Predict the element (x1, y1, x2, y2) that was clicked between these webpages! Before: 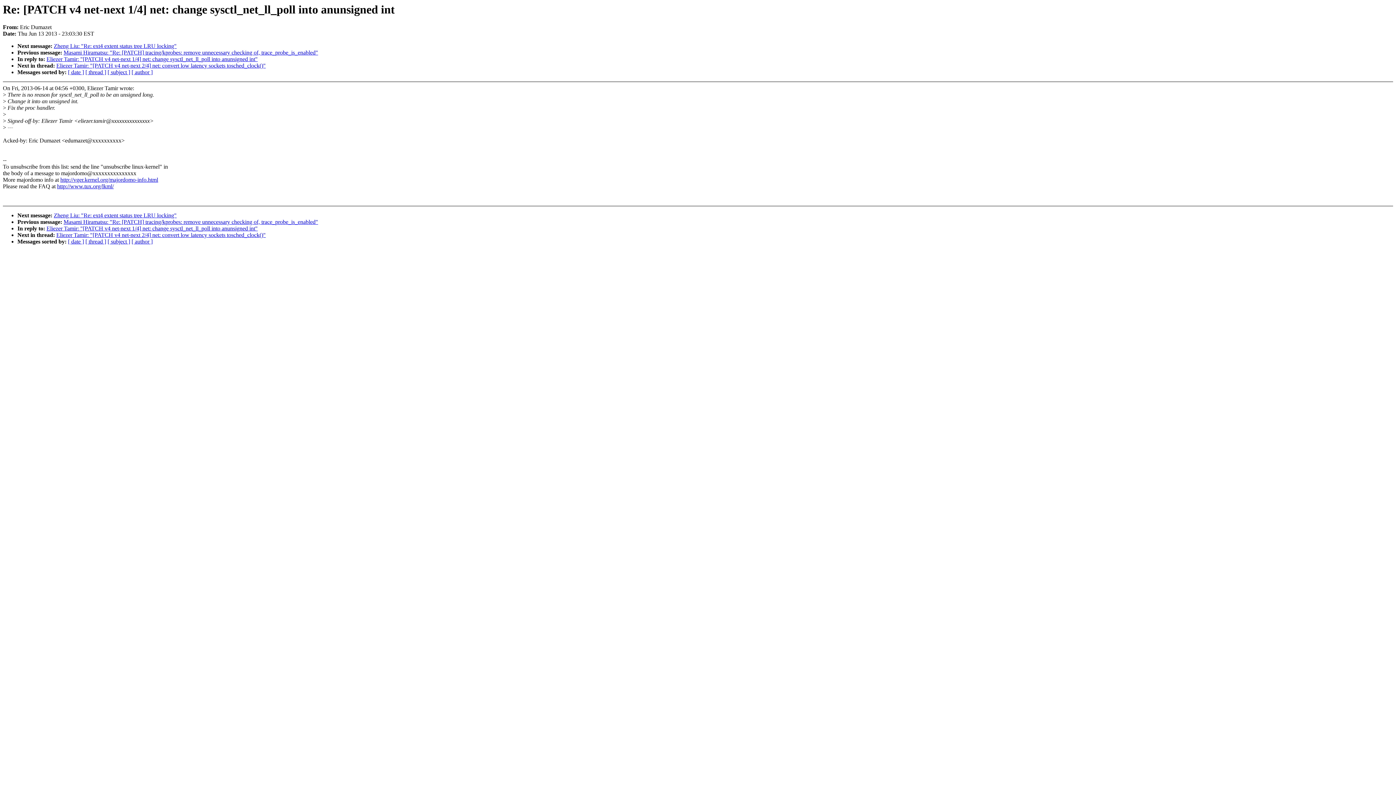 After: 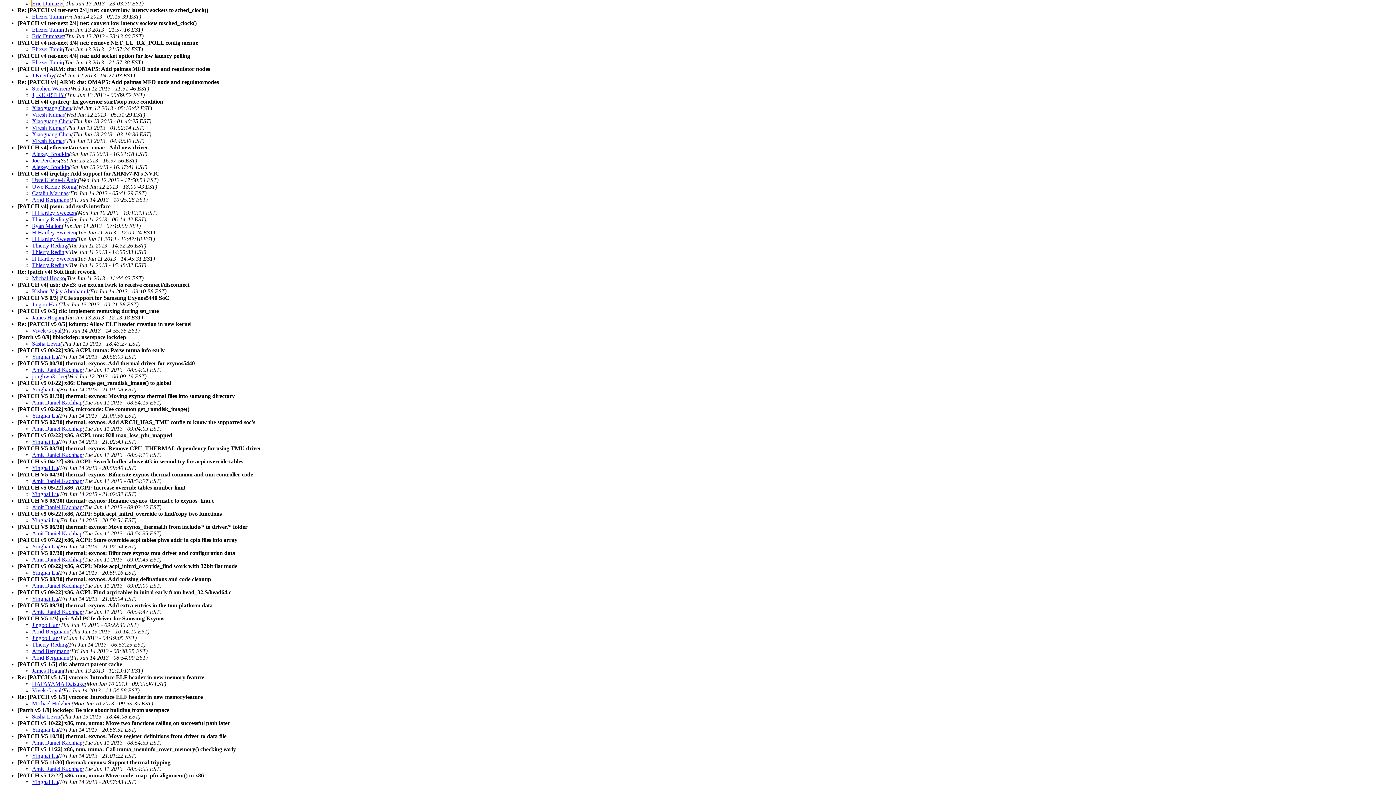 Action: label: [ subject ] bbox: (107, 69, 130, 75)